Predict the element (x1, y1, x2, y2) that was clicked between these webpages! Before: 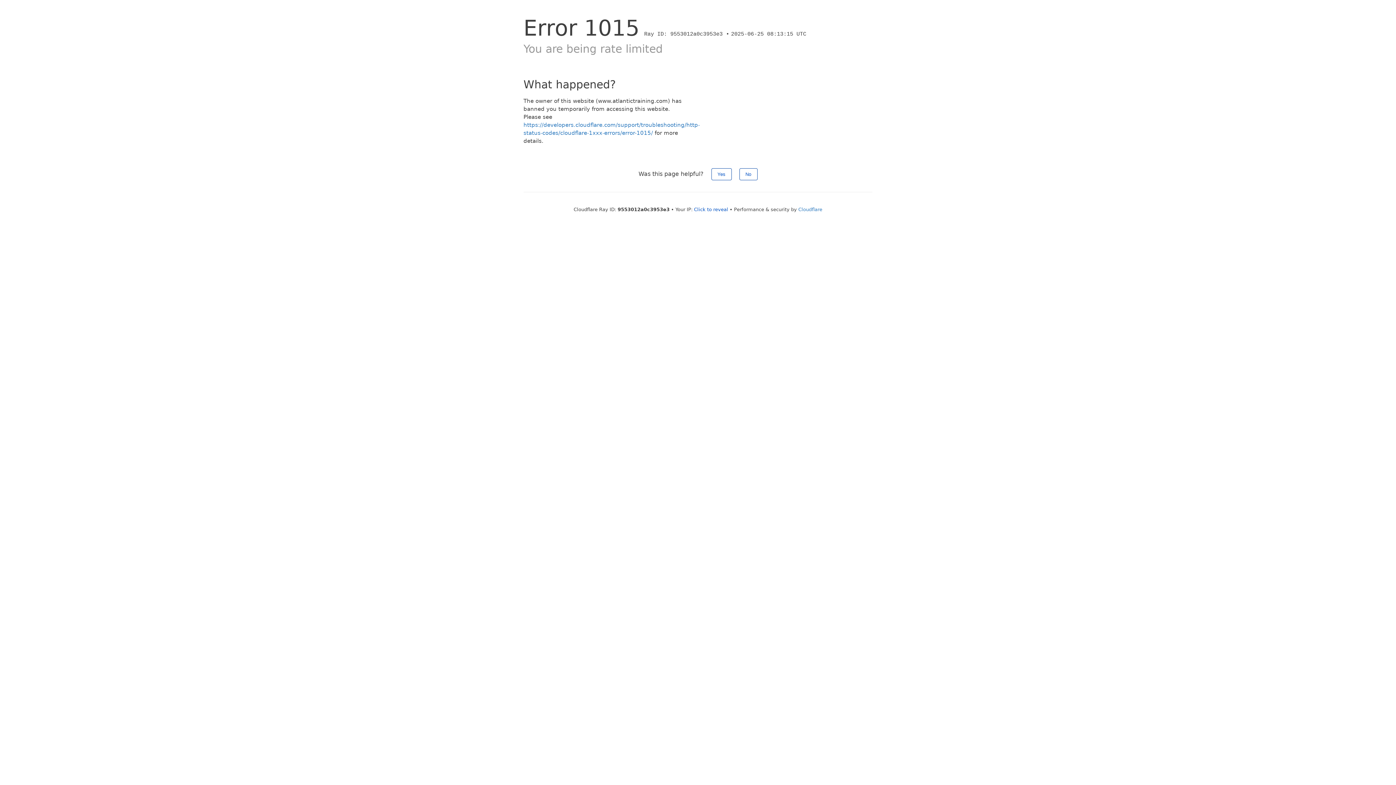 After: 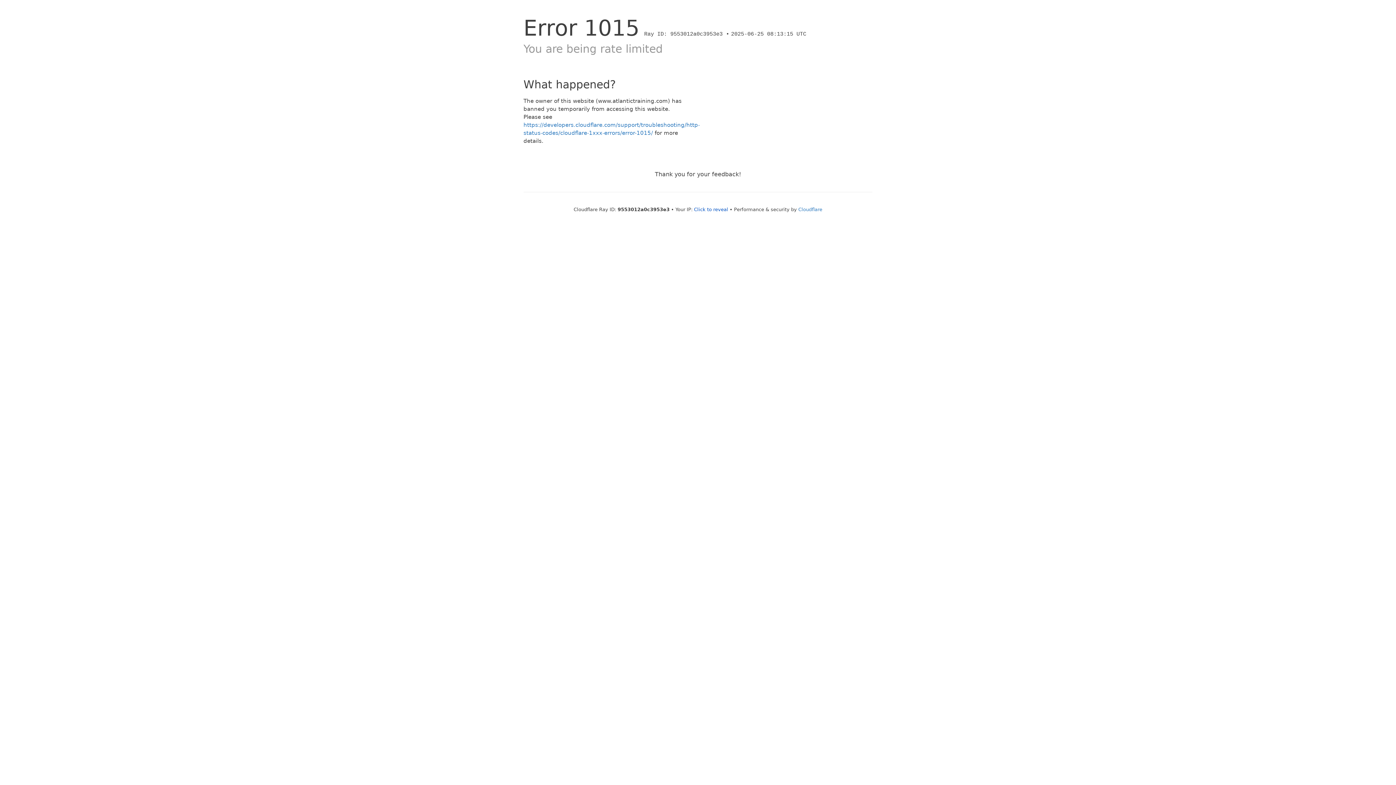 Action: bbox: (711, 168, 731, 180) label: Yes